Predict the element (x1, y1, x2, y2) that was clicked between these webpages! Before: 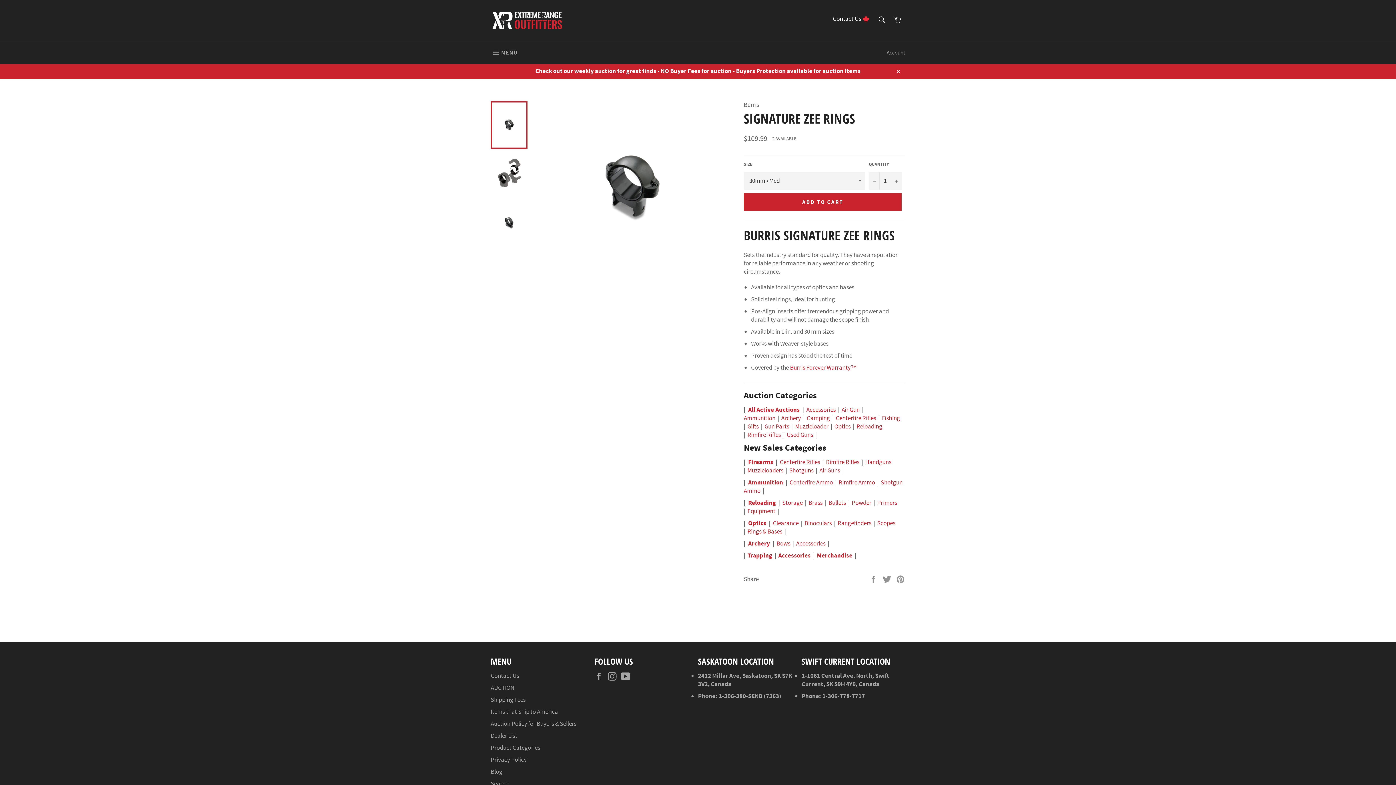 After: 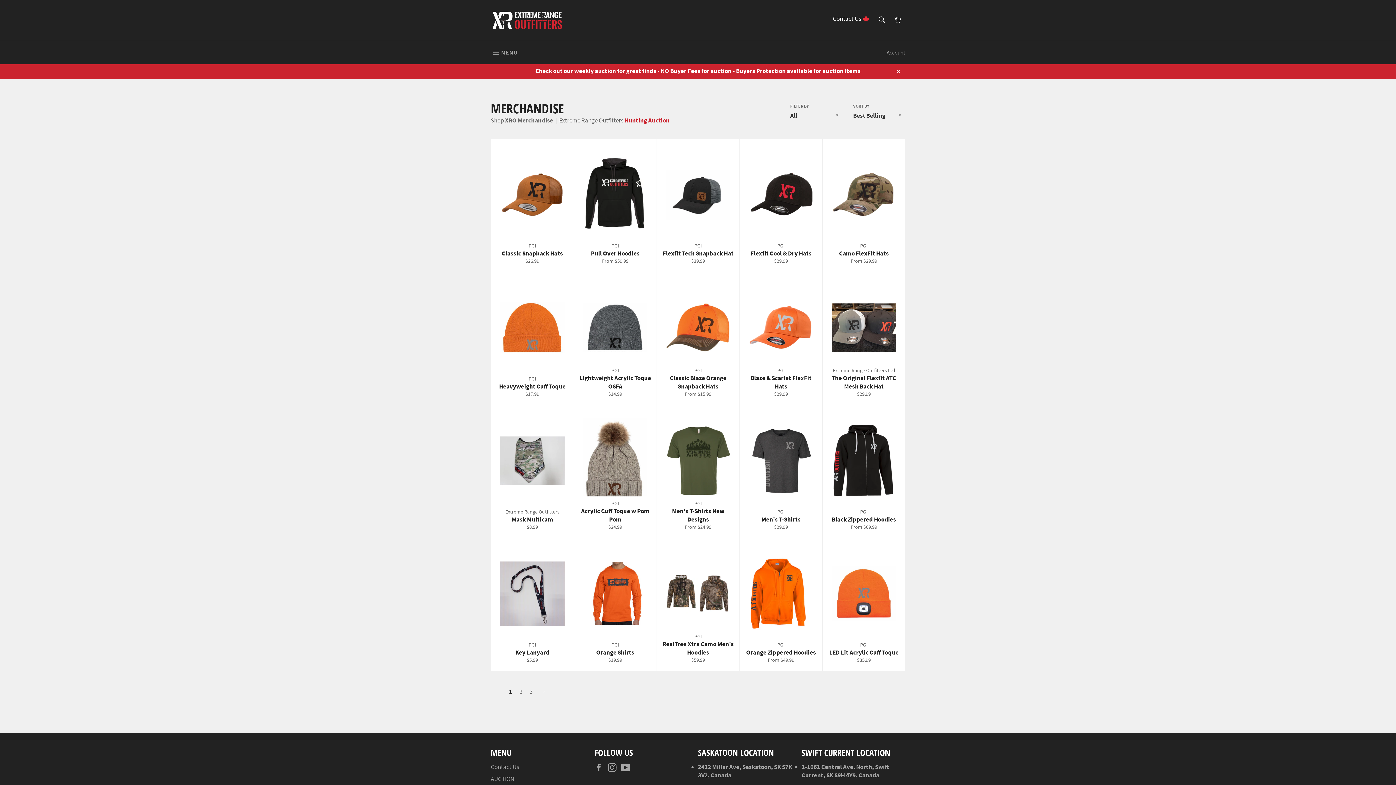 Action: label: Merchandise bbox: (817, 551, 852, 559)